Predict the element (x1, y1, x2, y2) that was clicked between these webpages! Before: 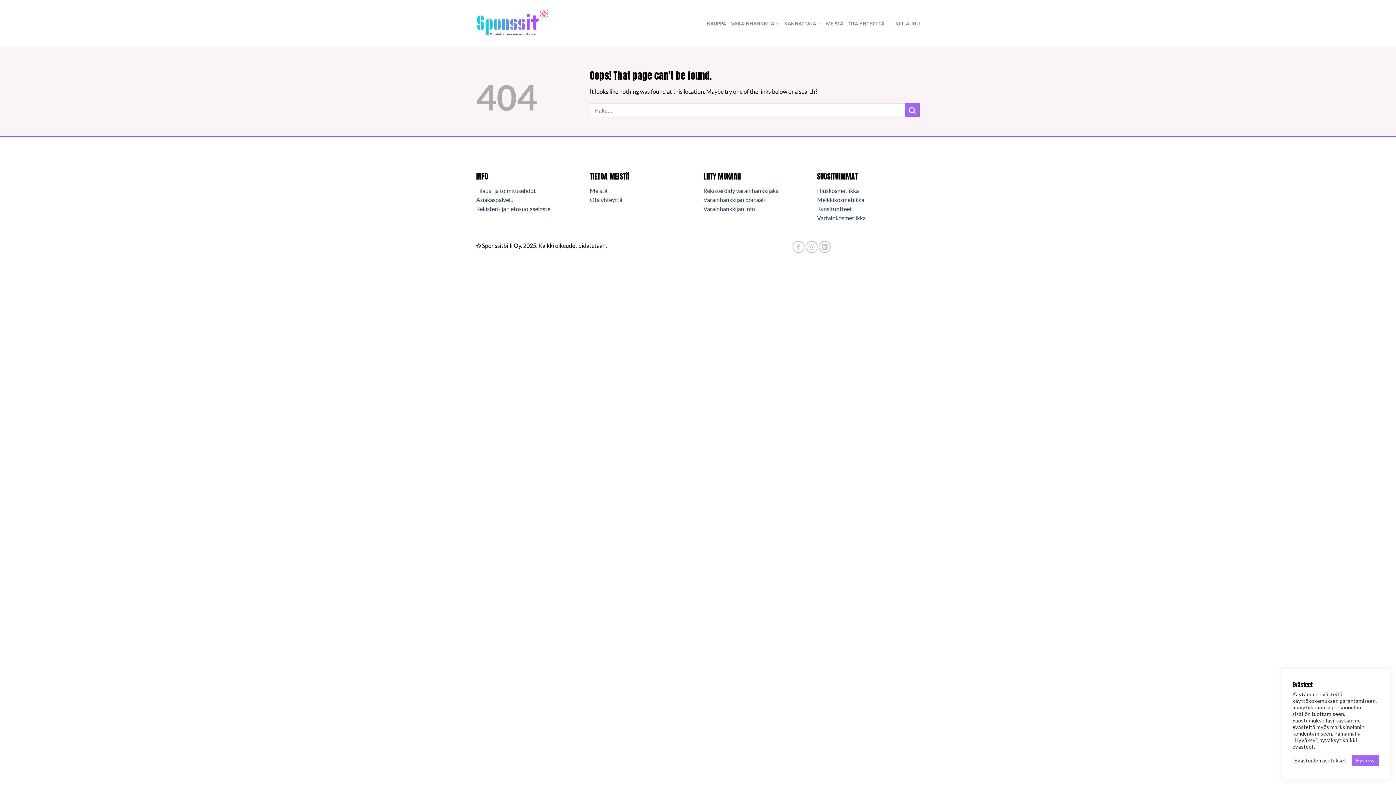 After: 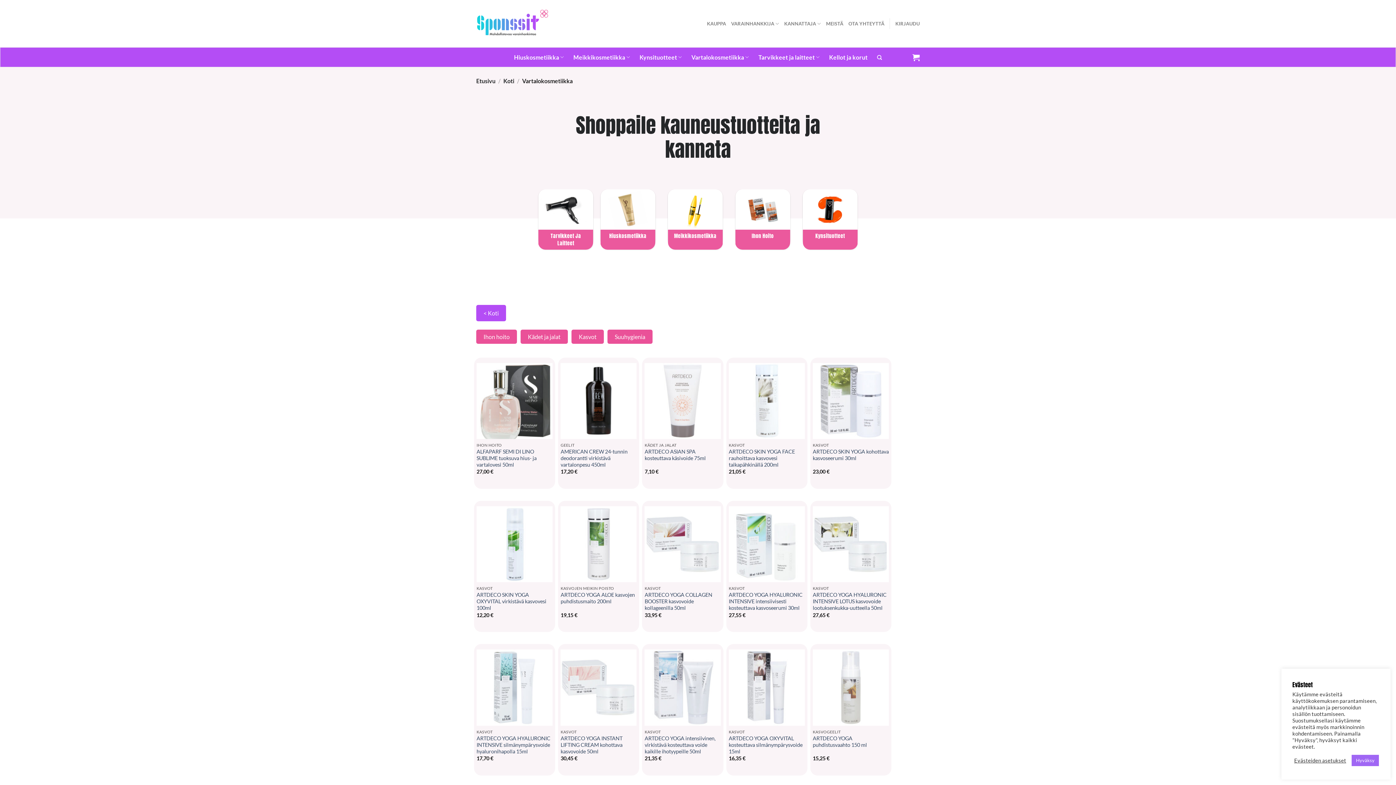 Action: label: Vartalokosmetiikka bbox: (817, 214, 866, 221)